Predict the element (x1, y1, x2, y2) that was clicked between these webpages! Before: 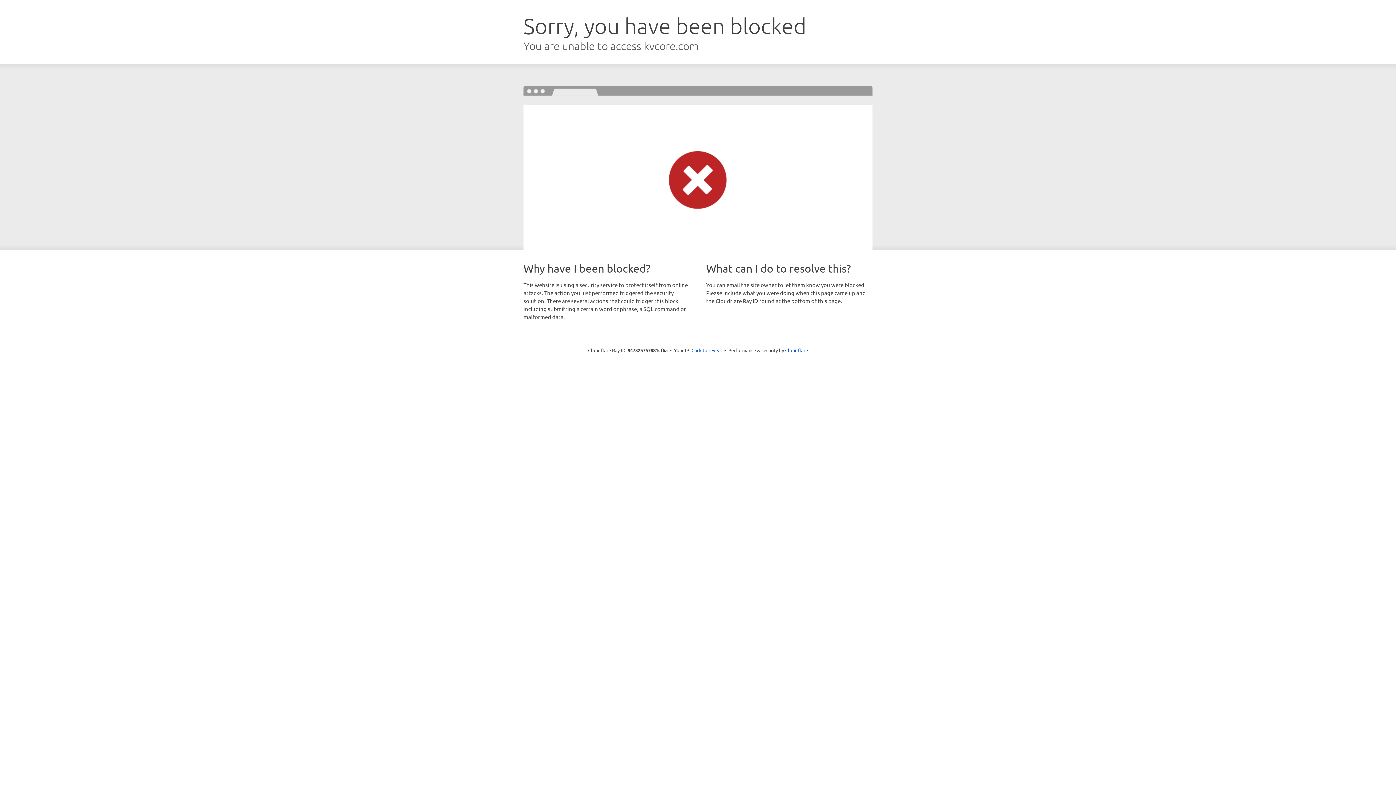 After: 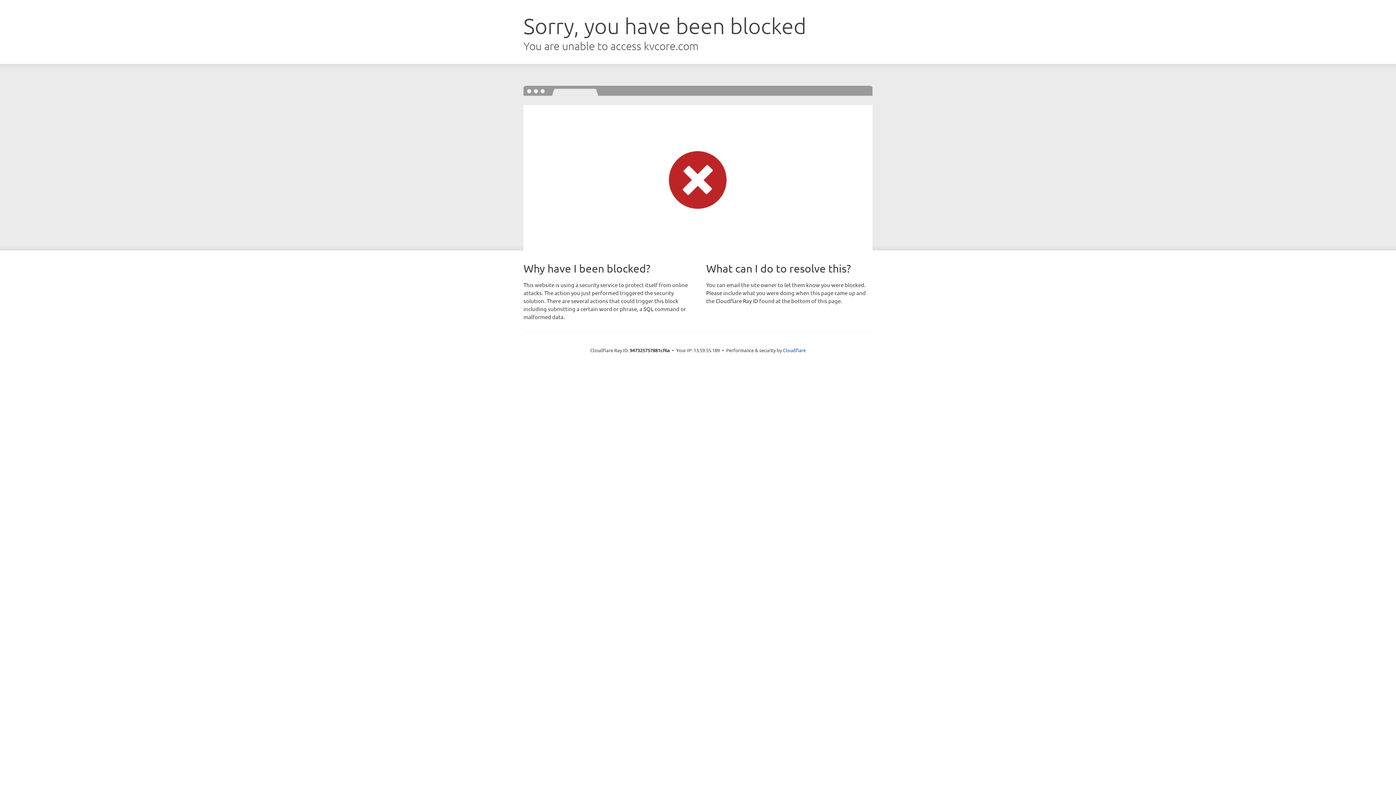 Action: label: Click to reveal bbox: (691, 346, 722, 353)